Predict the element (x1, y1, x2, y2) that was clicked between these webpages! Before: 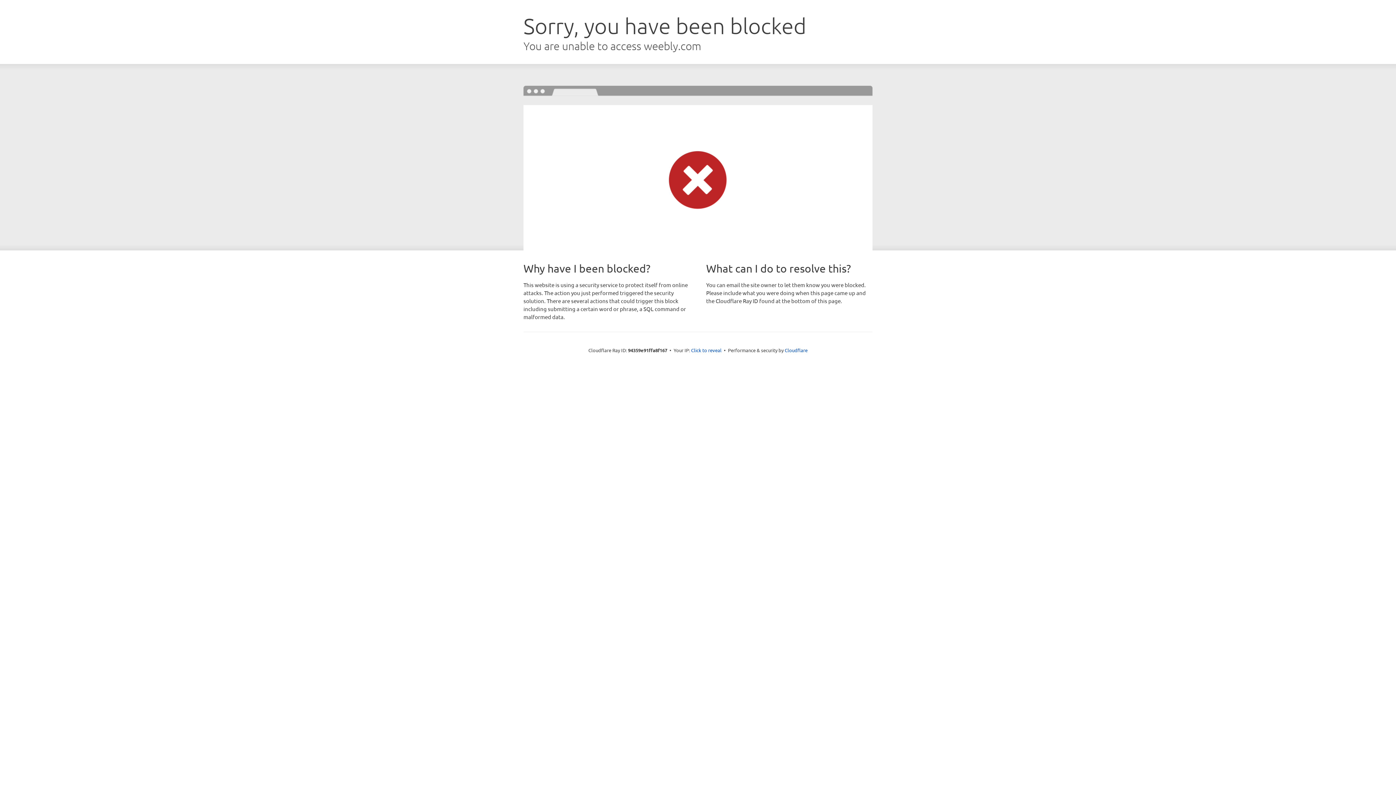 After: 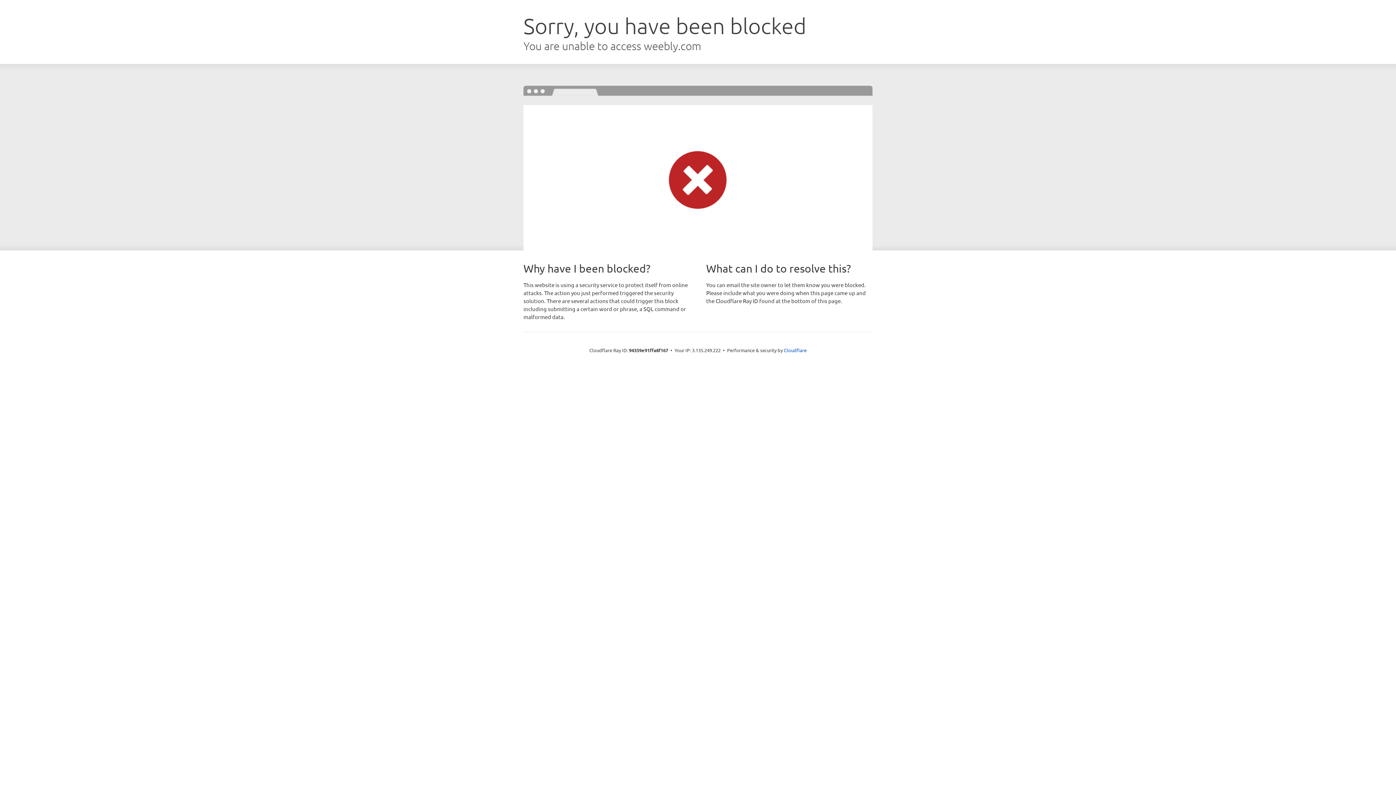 Action: bbox: (691, 346, 721, 353) label: Click to reveal